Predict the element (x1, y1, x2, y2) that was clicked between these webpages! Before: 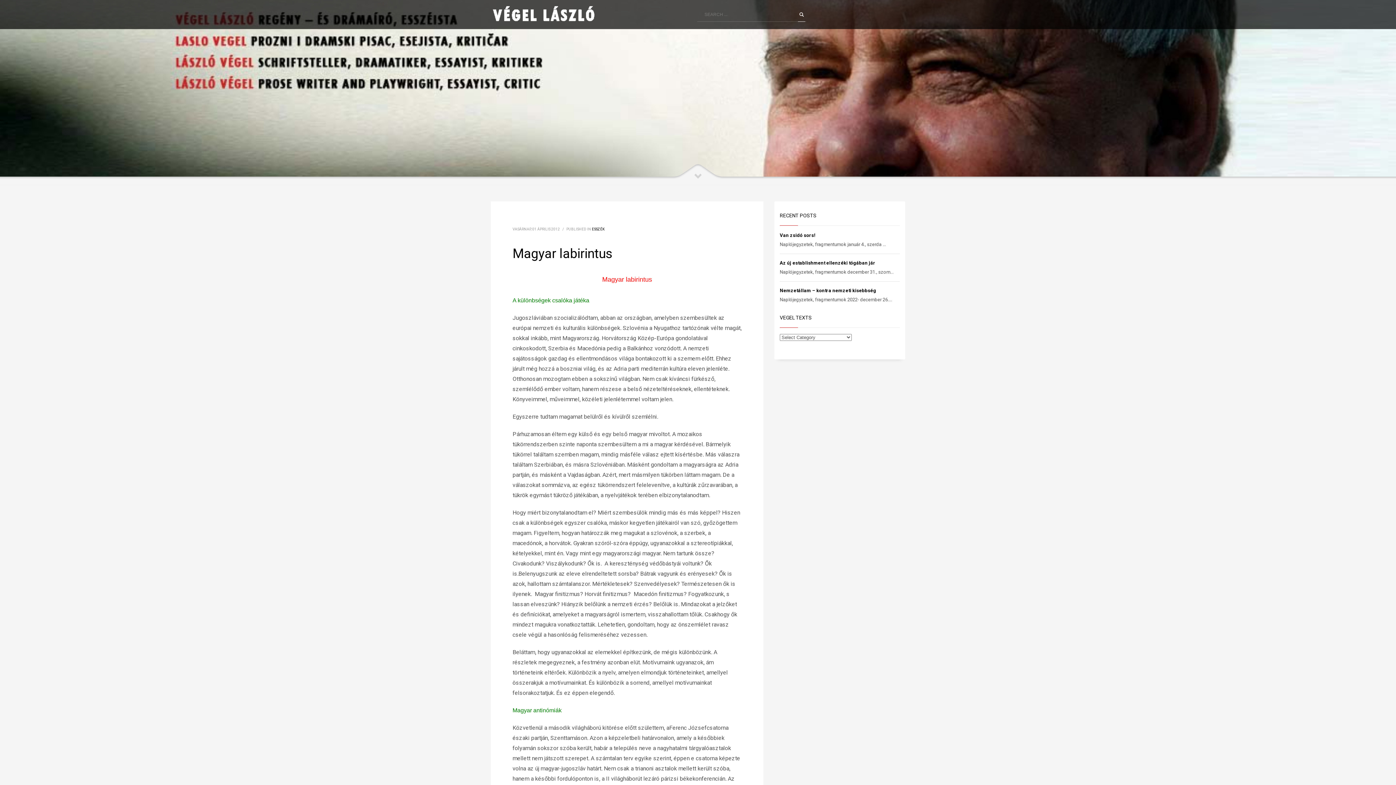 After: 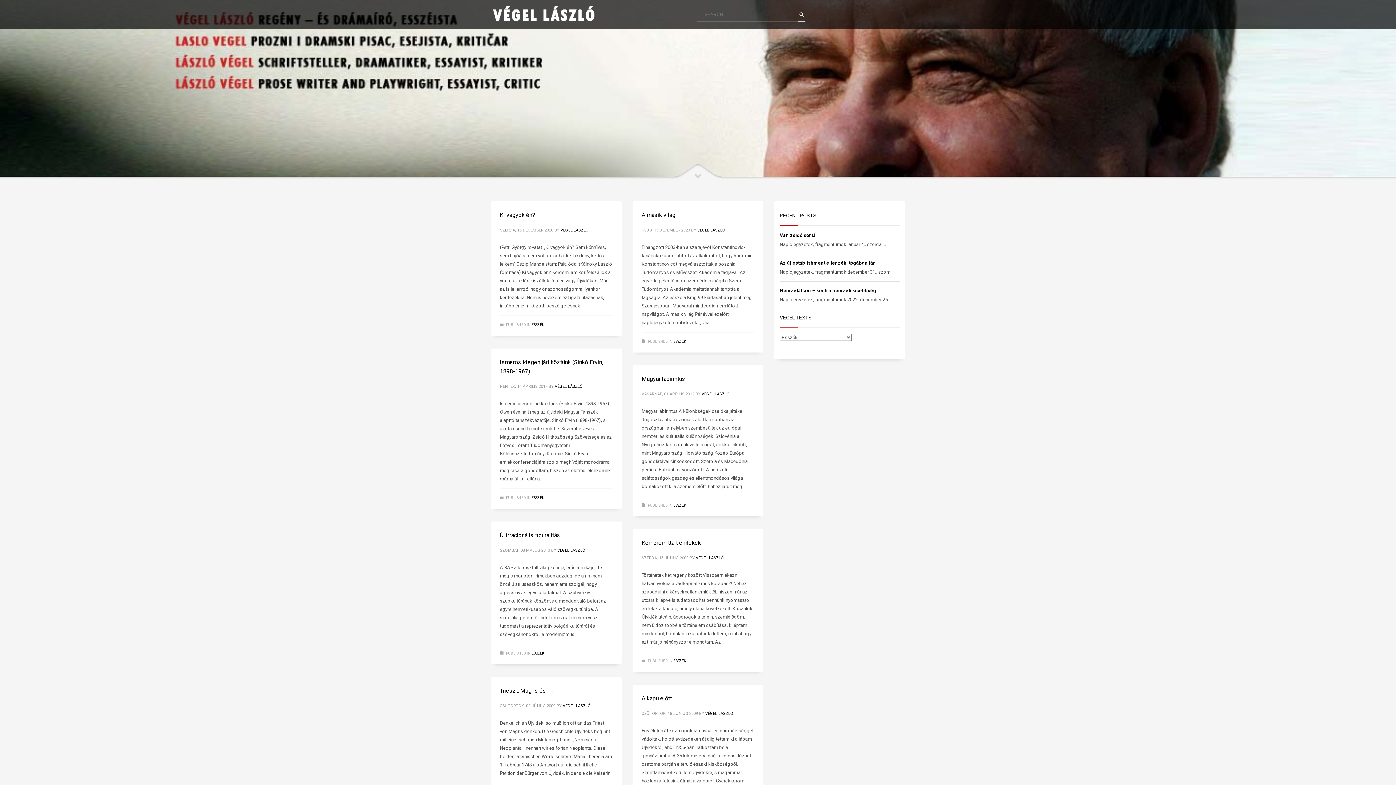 Action: bbox: (592, 227, 604, 231) label: ESSZÉK